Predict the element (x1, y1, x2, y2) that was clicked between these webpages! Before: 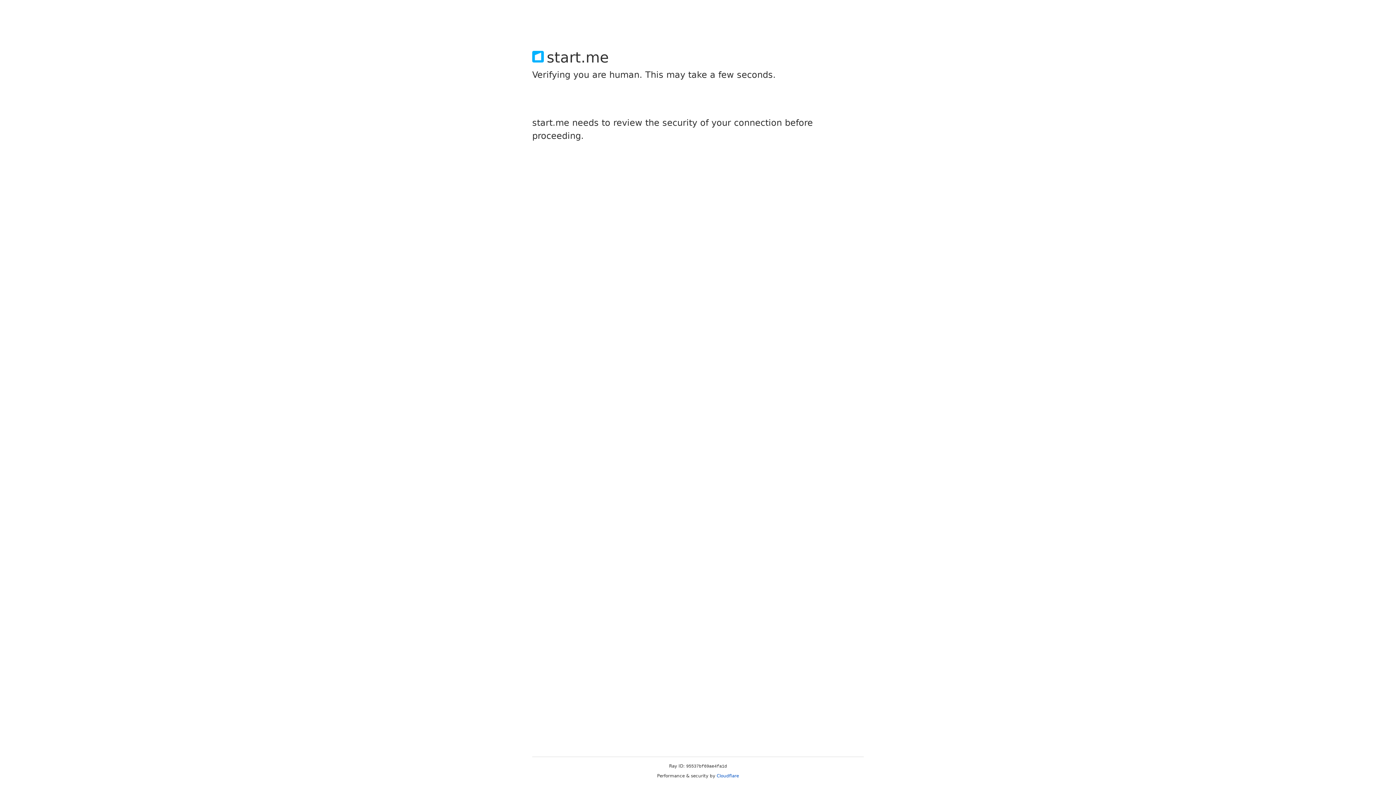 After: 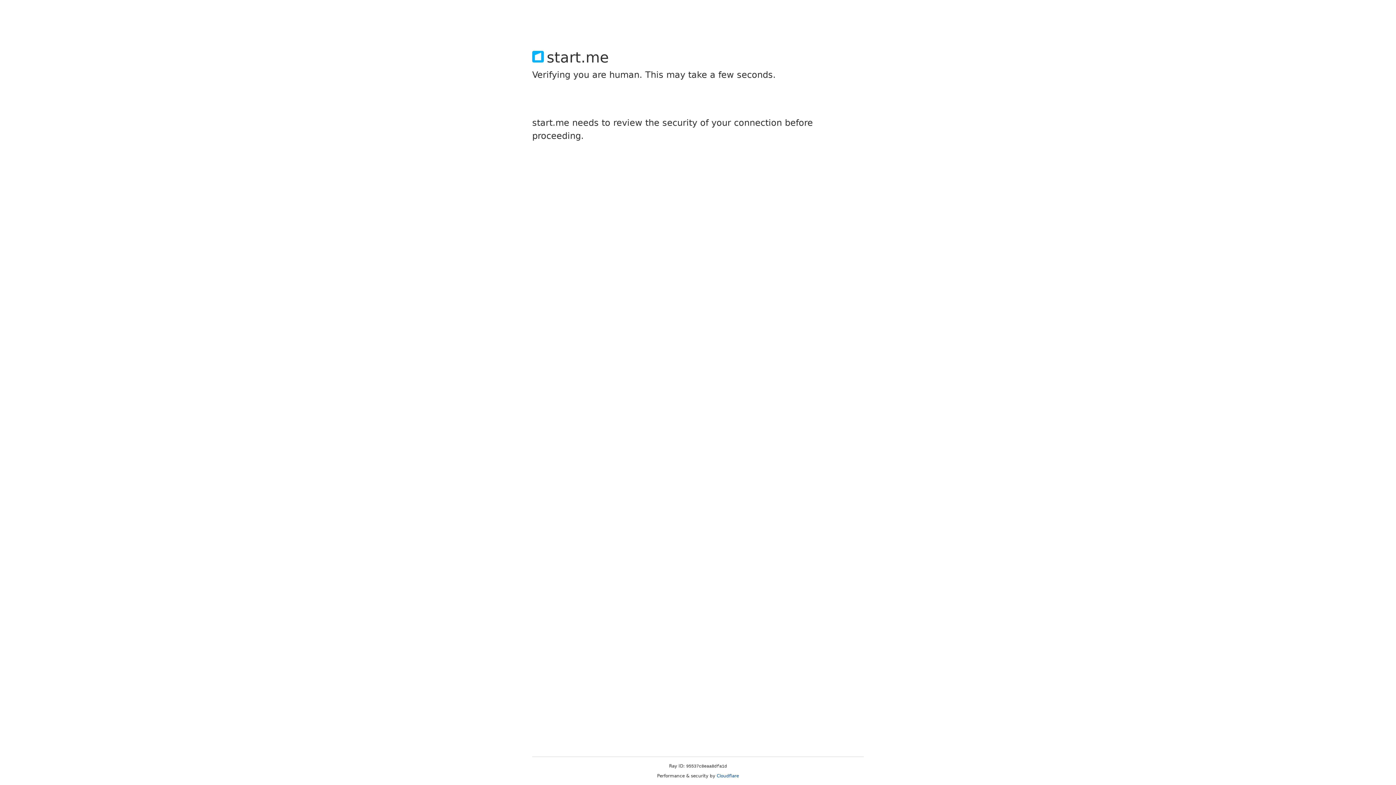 Action: bbox: (716, 773, 739, 778) label: Cloudflare